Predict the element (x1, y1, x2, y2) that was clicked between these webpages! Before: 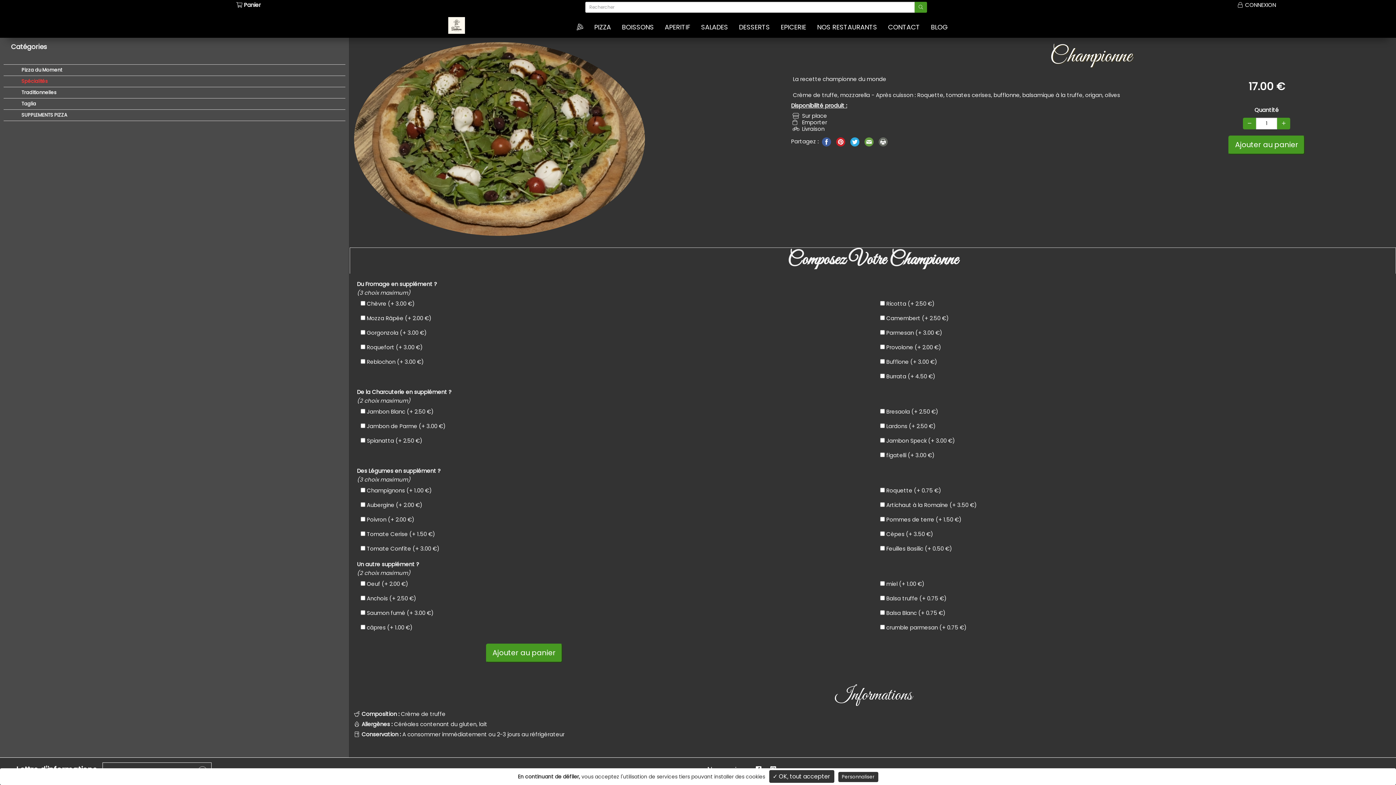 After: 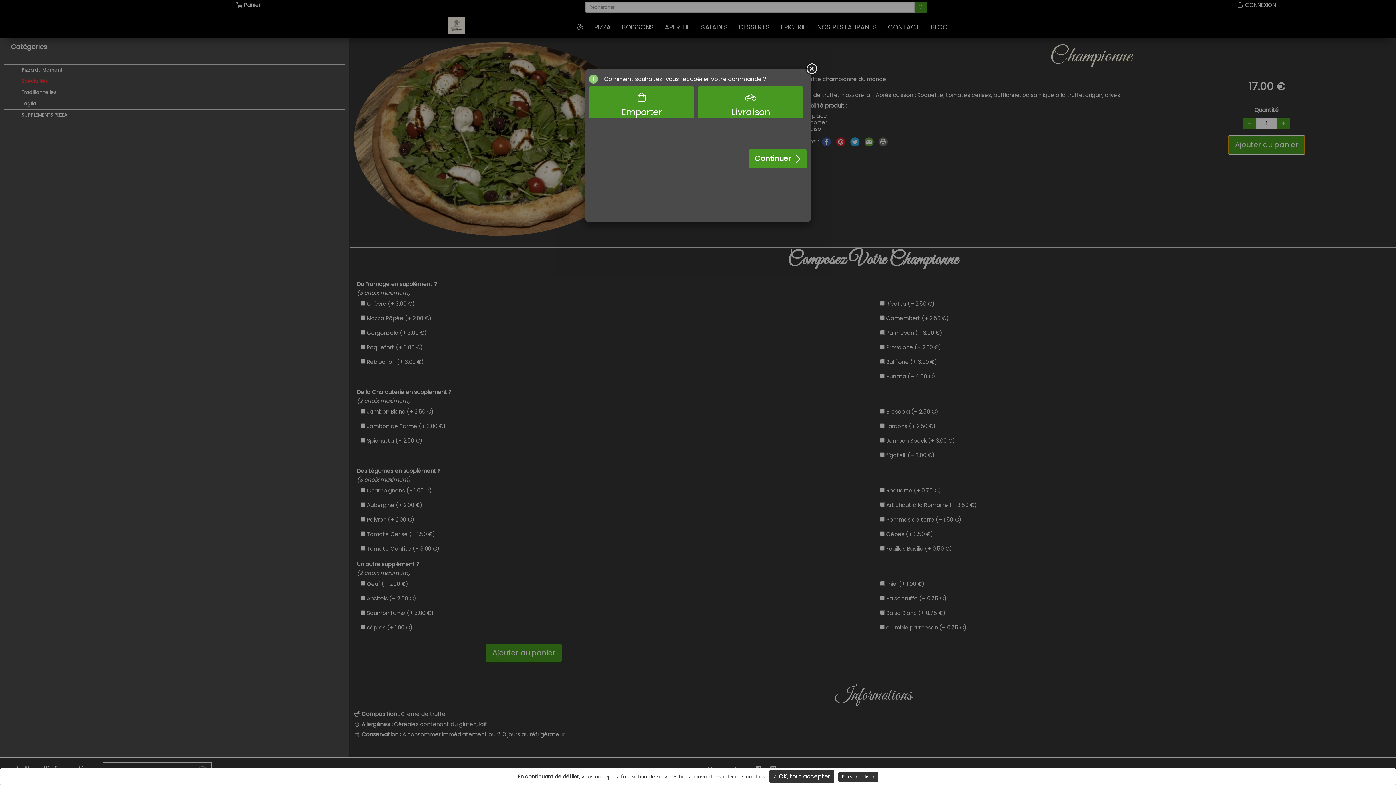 Action: label: Ajouter au panier bbox: (1228, 135, 1305, 154)